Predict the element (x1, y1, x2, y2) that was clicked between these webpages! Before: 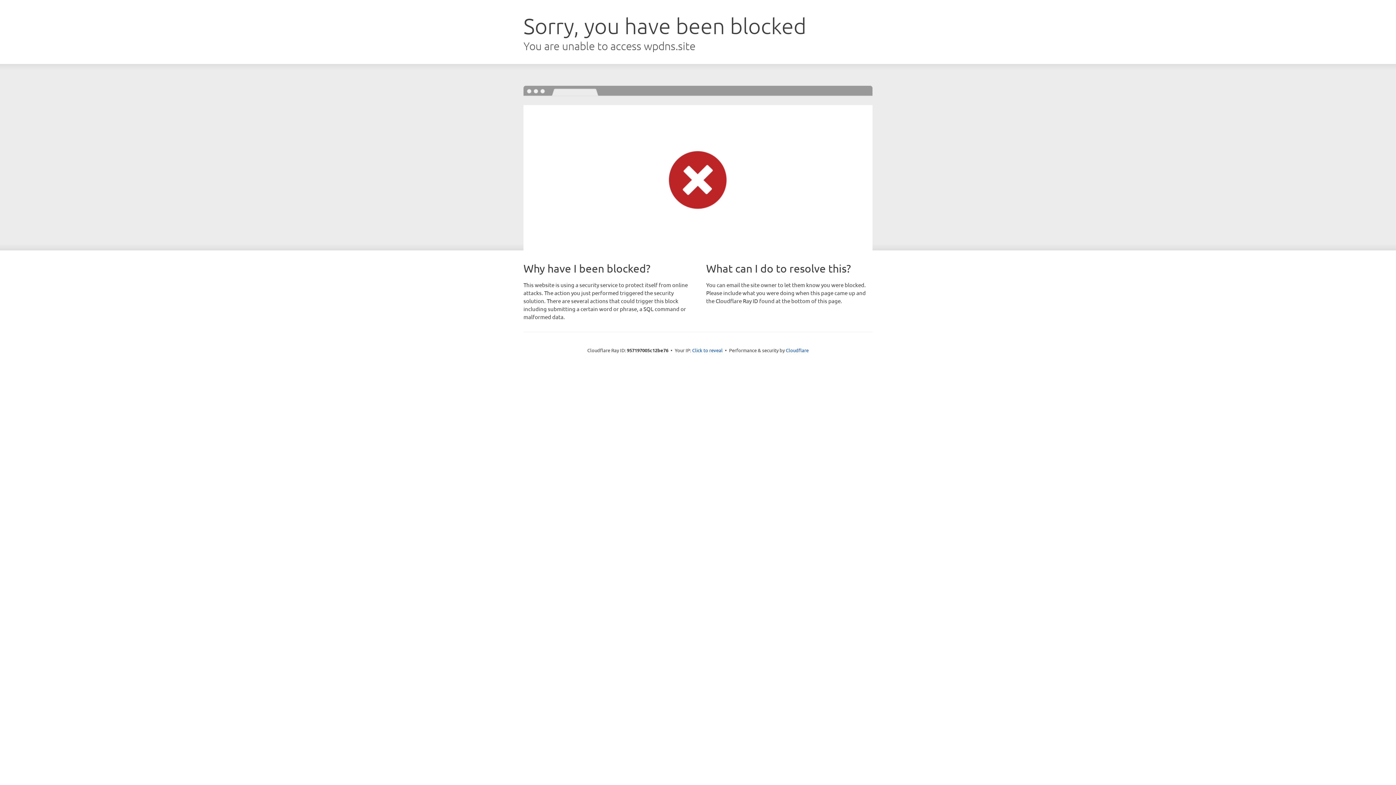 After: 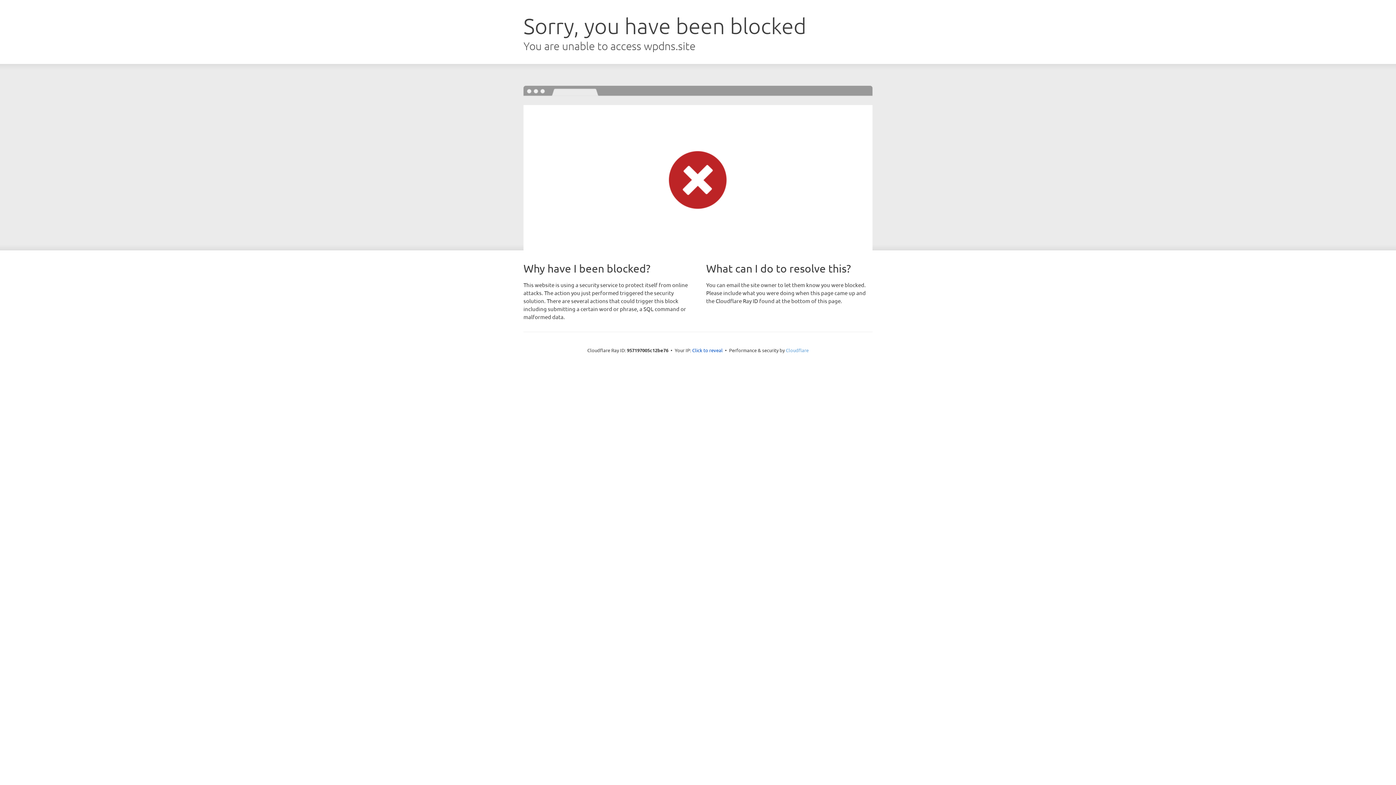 Action: bbox: (786, 347, 808, 353) label: Cloudflare